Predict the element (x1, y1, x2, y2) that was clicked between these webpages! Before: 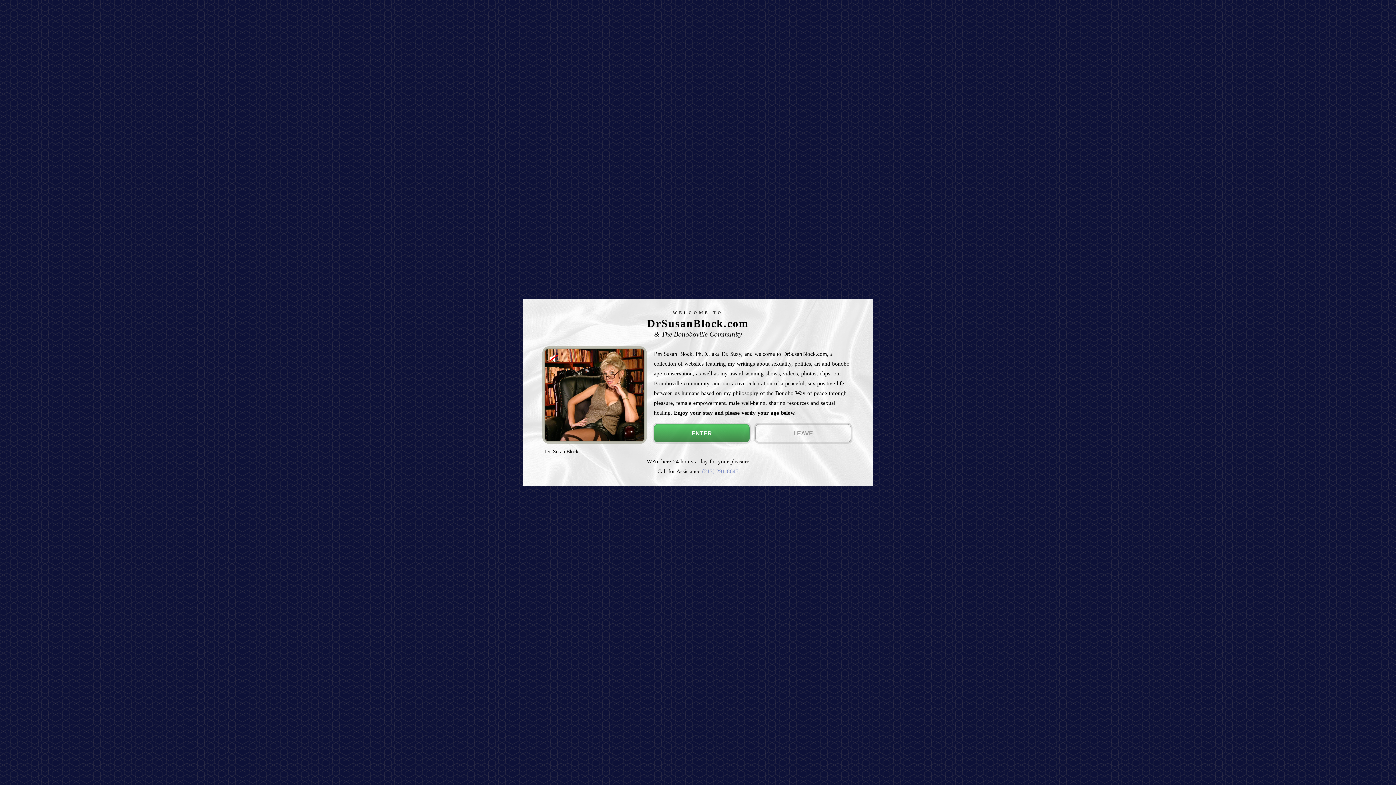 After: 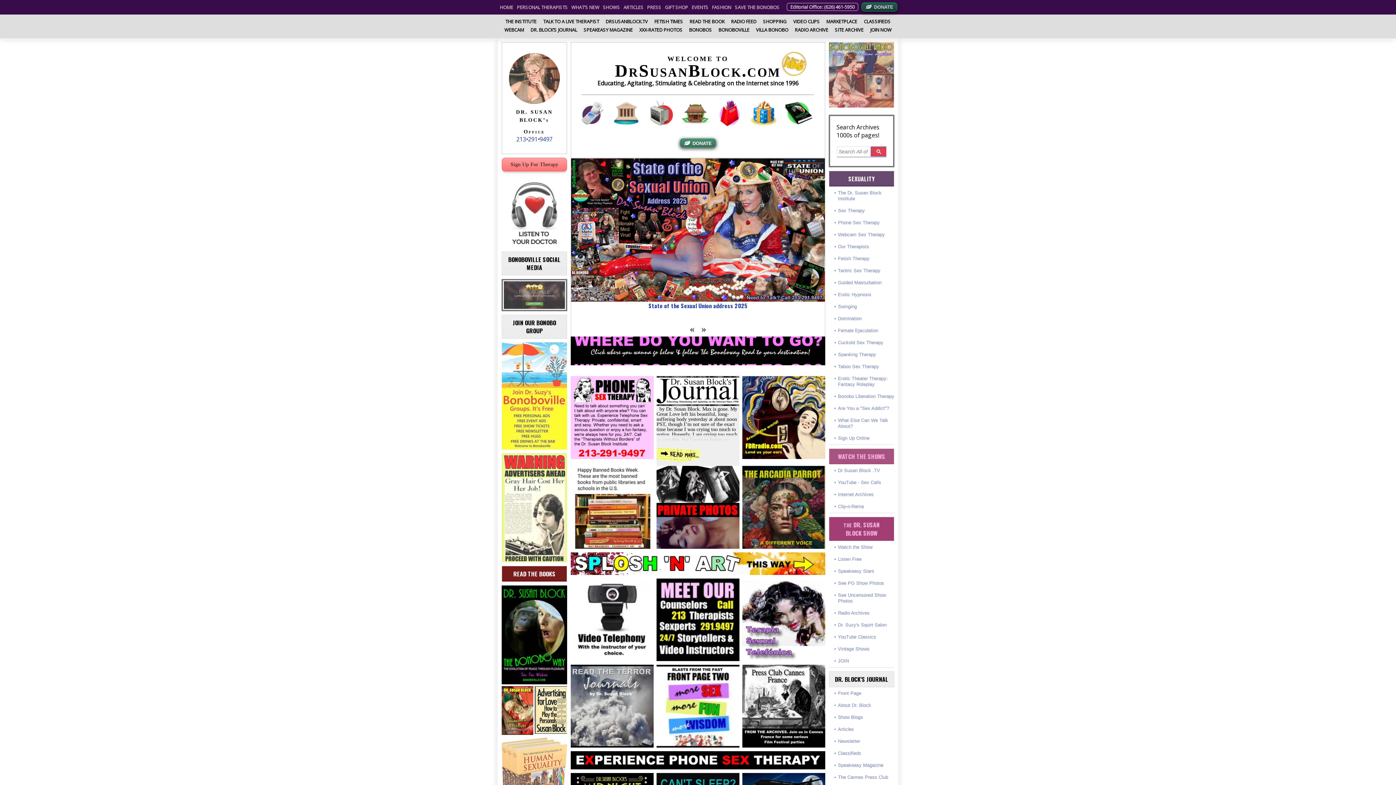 Action: bbox: (654, 424, 749, 442) label: ENTER